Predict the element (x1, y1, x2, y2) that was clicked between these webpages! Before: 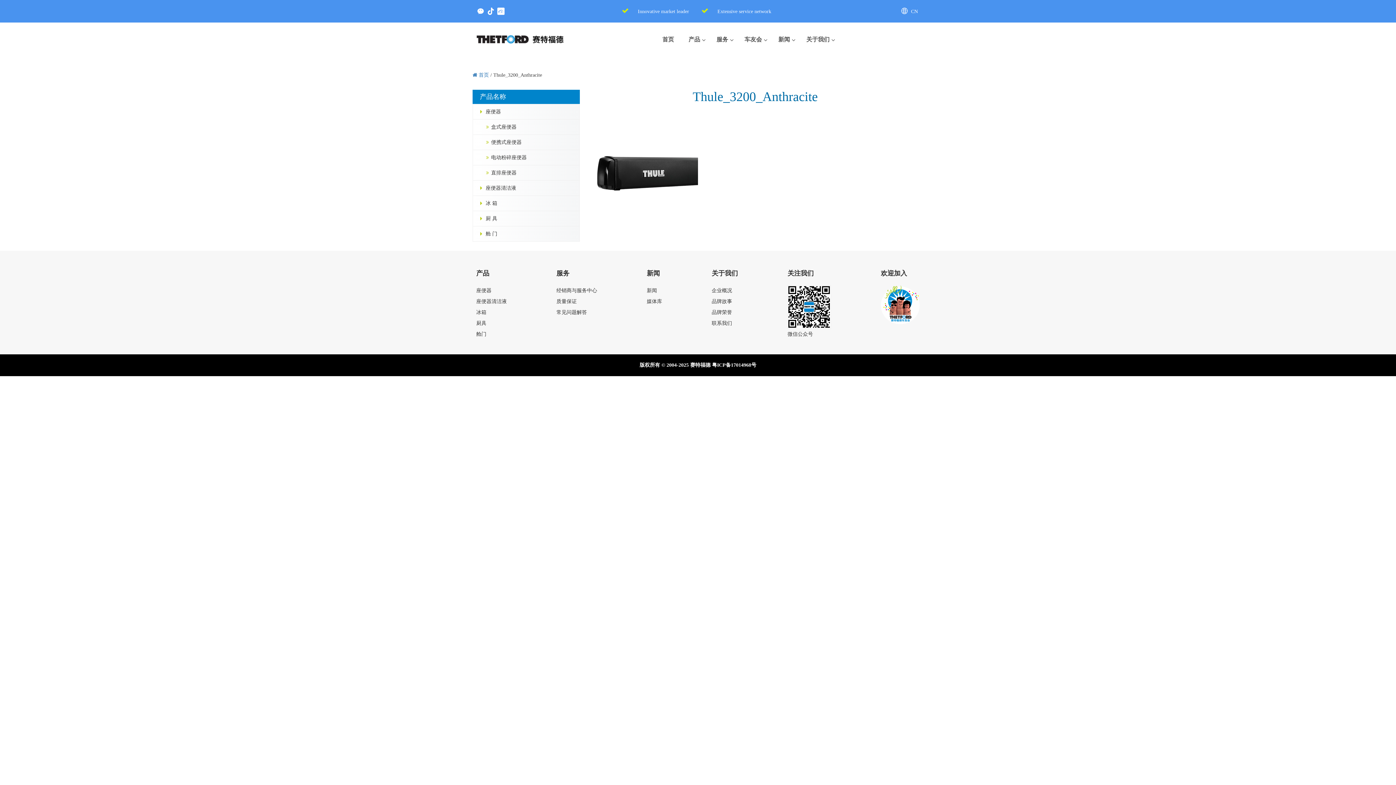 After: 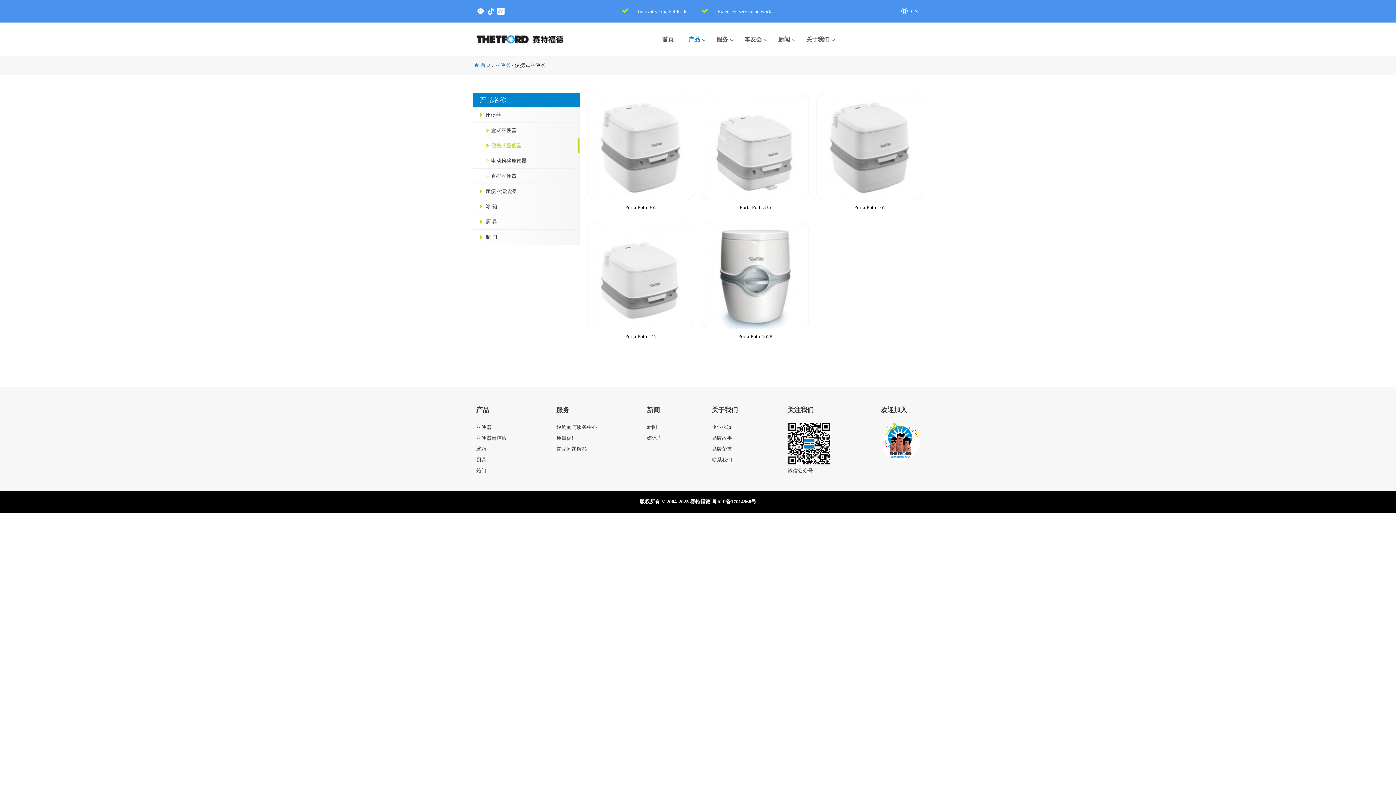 Action: label: 便携式座便器 bbox: (491, 139, 521, 144)